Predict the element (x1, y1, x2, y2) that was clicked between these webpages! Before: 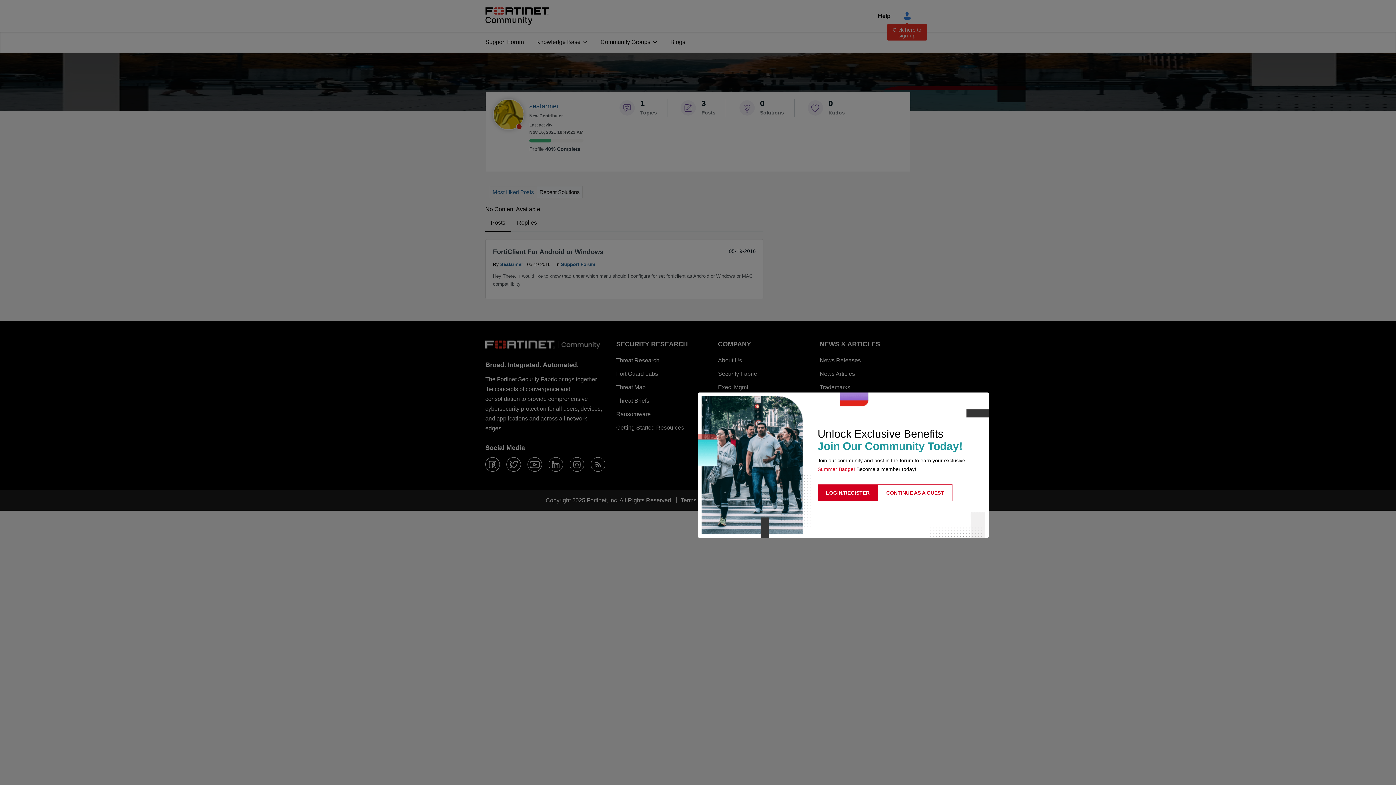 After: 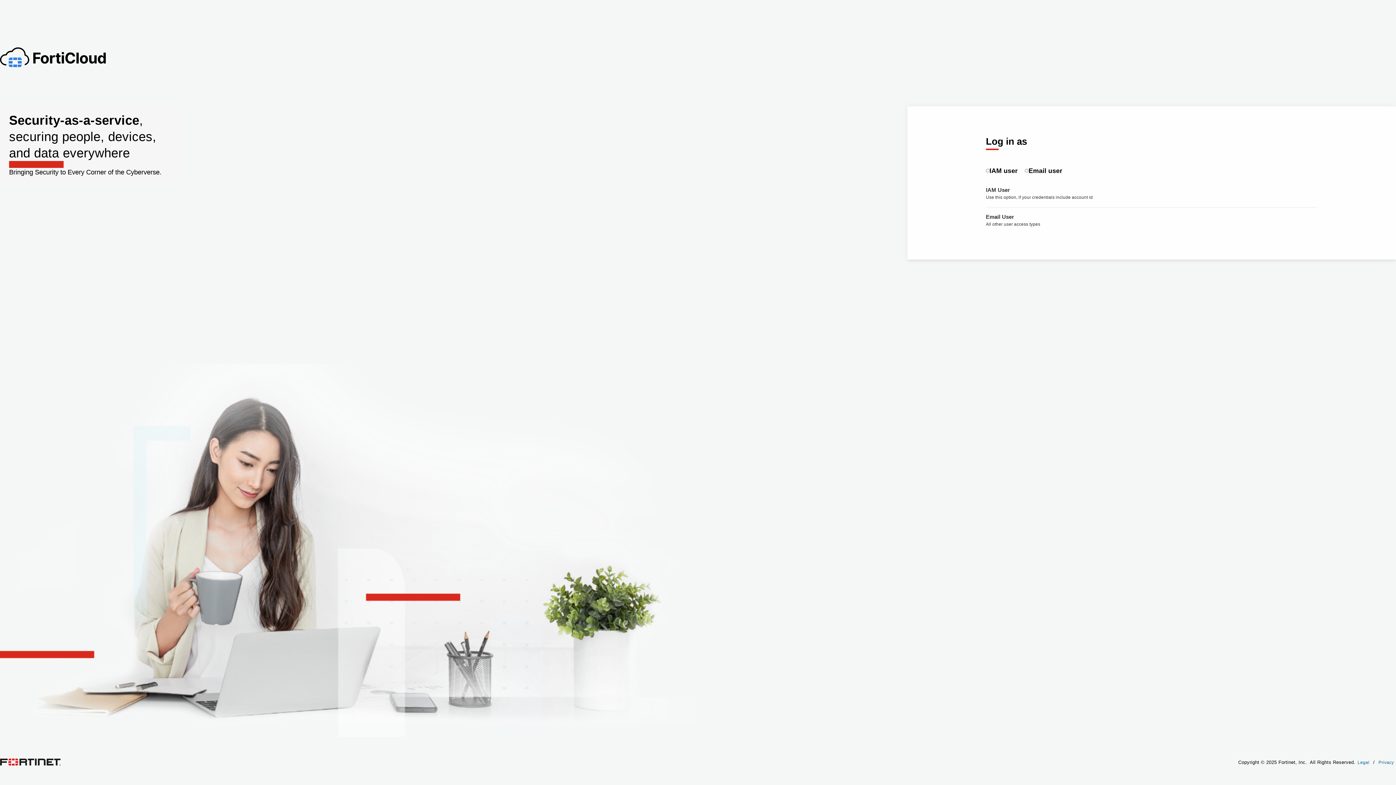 Action: label: LOGIN/REGISTER bbox: (817, 484, 878, 501)